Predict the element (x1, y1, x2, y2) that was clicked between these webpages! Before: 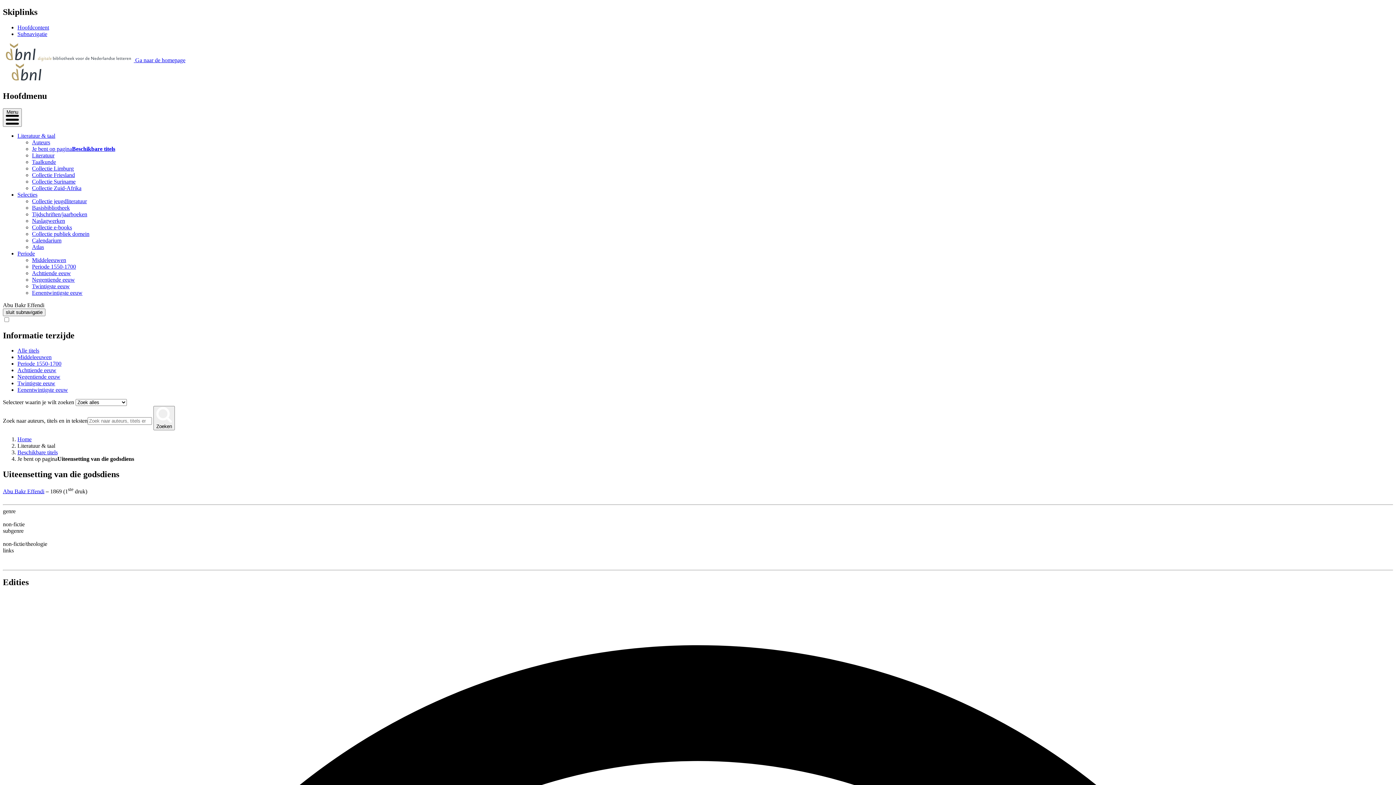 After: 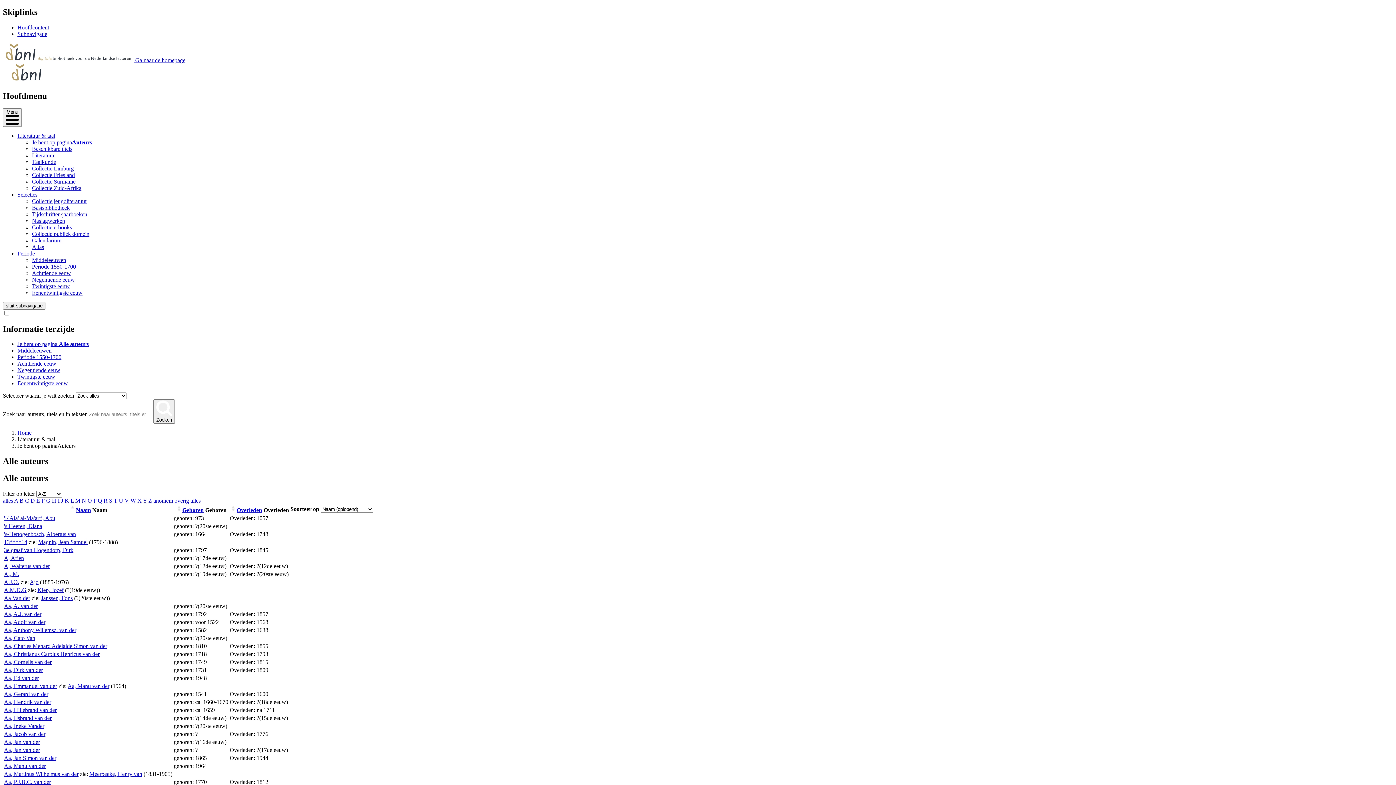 Action: bbox: (32, 139, 50, 145) label: Auteurs